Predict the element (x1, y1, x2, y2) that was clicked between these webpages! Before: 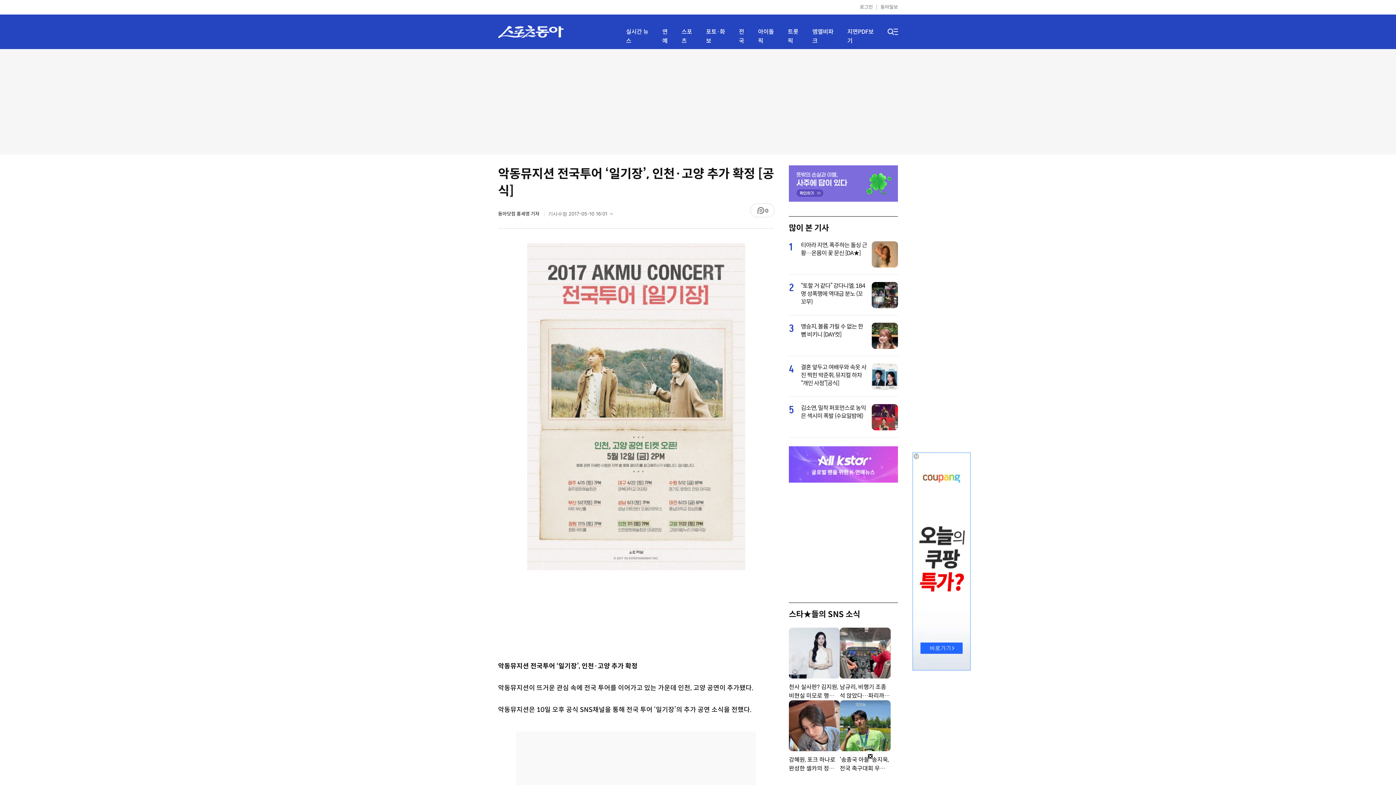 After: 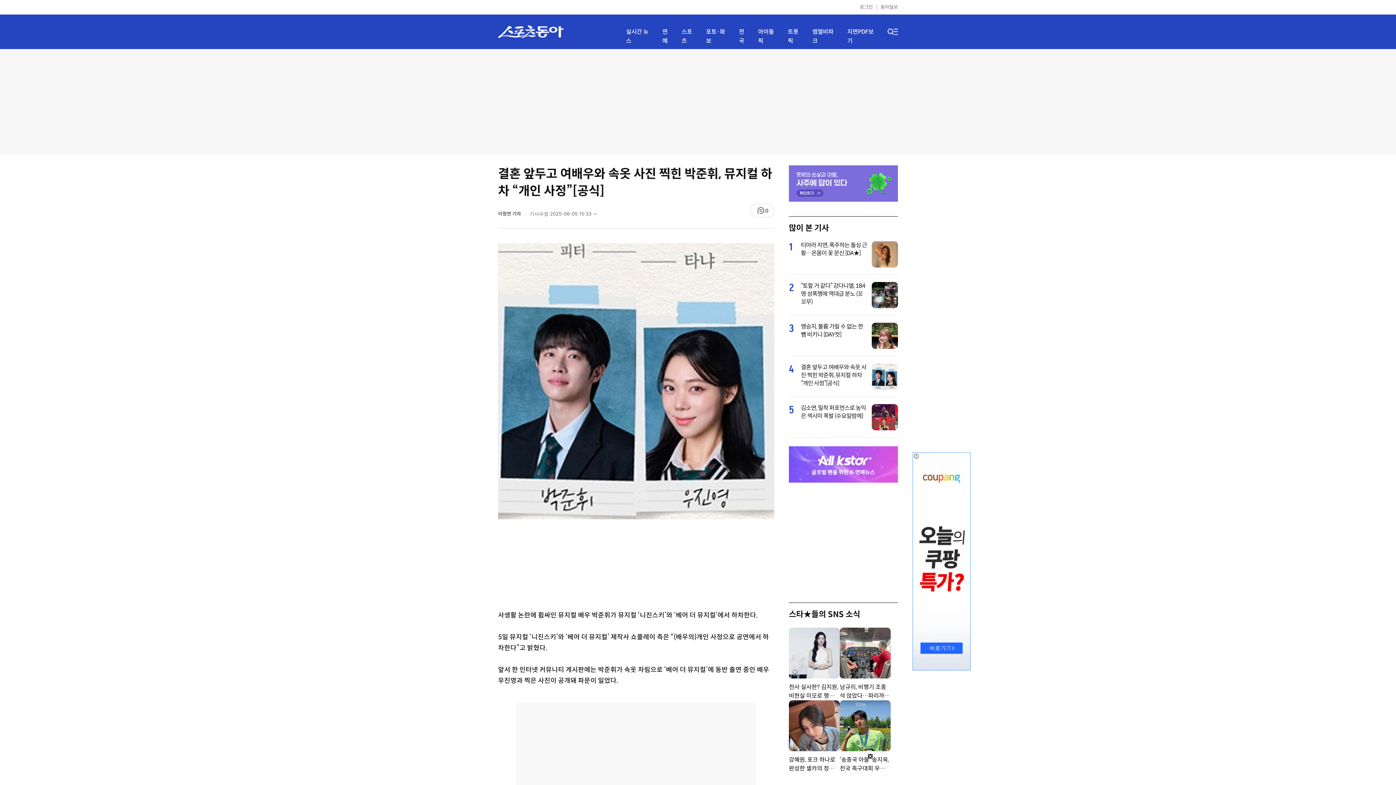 Action: label: 결혼 앞두고 여배우와 속옷 사진 찍힌 박준휘, 뮤지컬 하차 “개인 사정”[공식] bbox: (801, 363, 867, 387)